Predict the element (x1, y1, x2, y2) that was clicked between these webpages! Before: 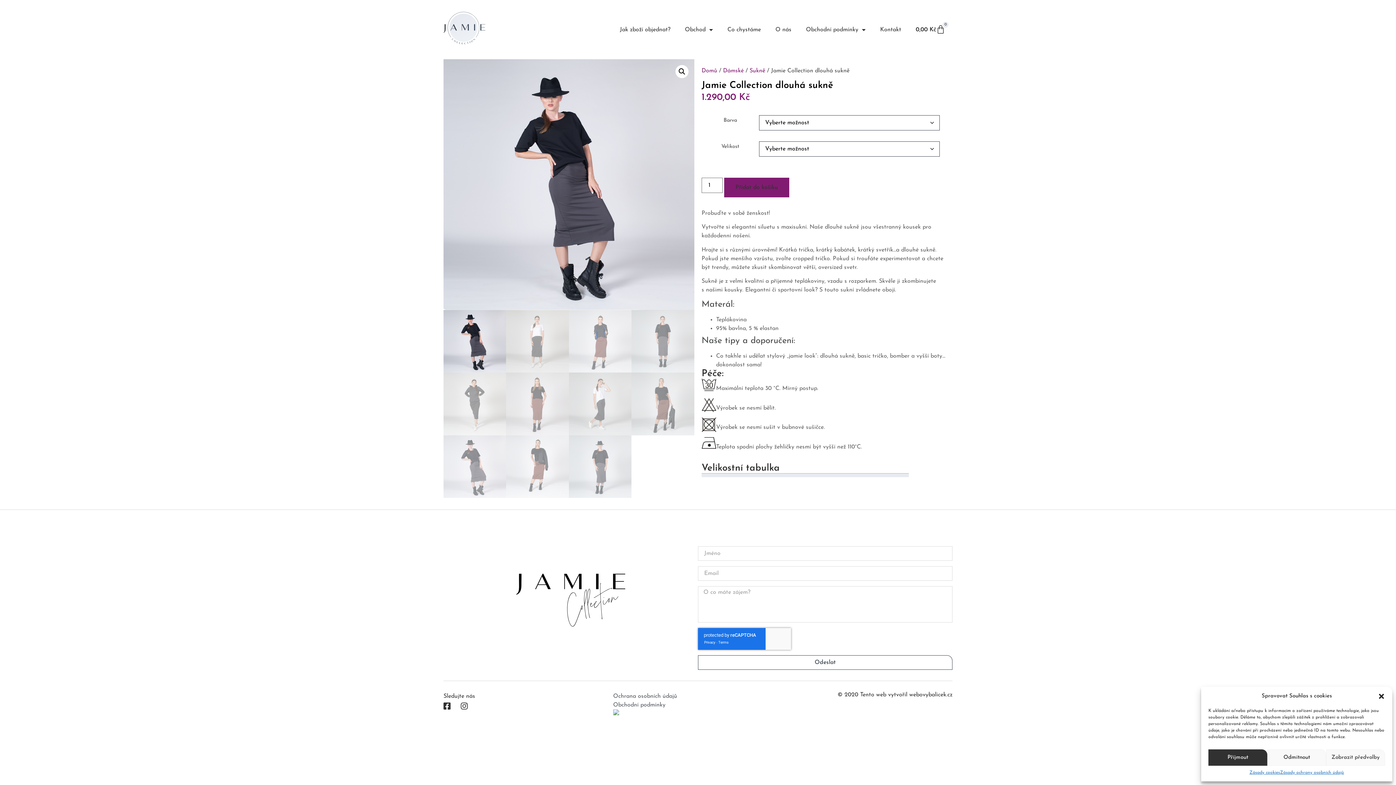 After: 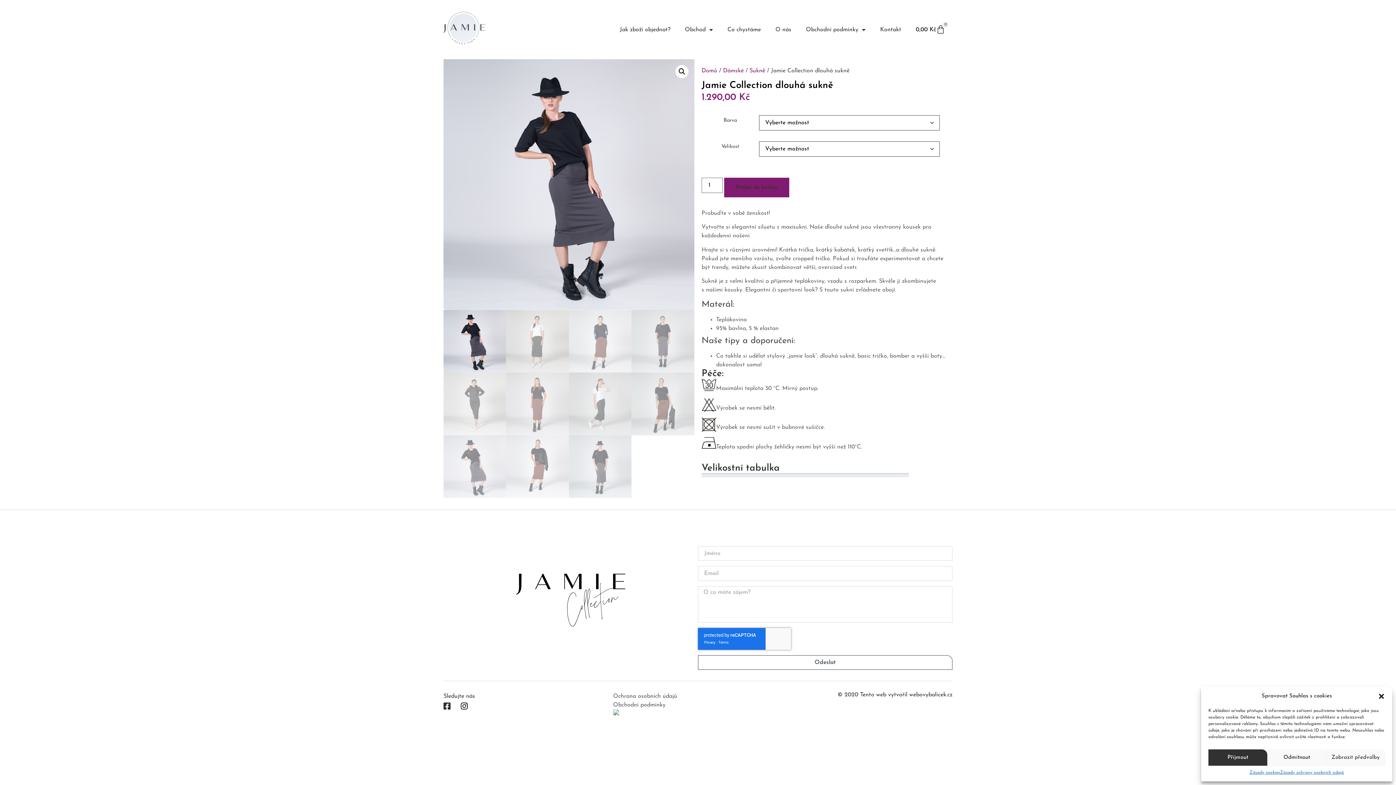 Action: bbox: (460, 701, 472, 710)